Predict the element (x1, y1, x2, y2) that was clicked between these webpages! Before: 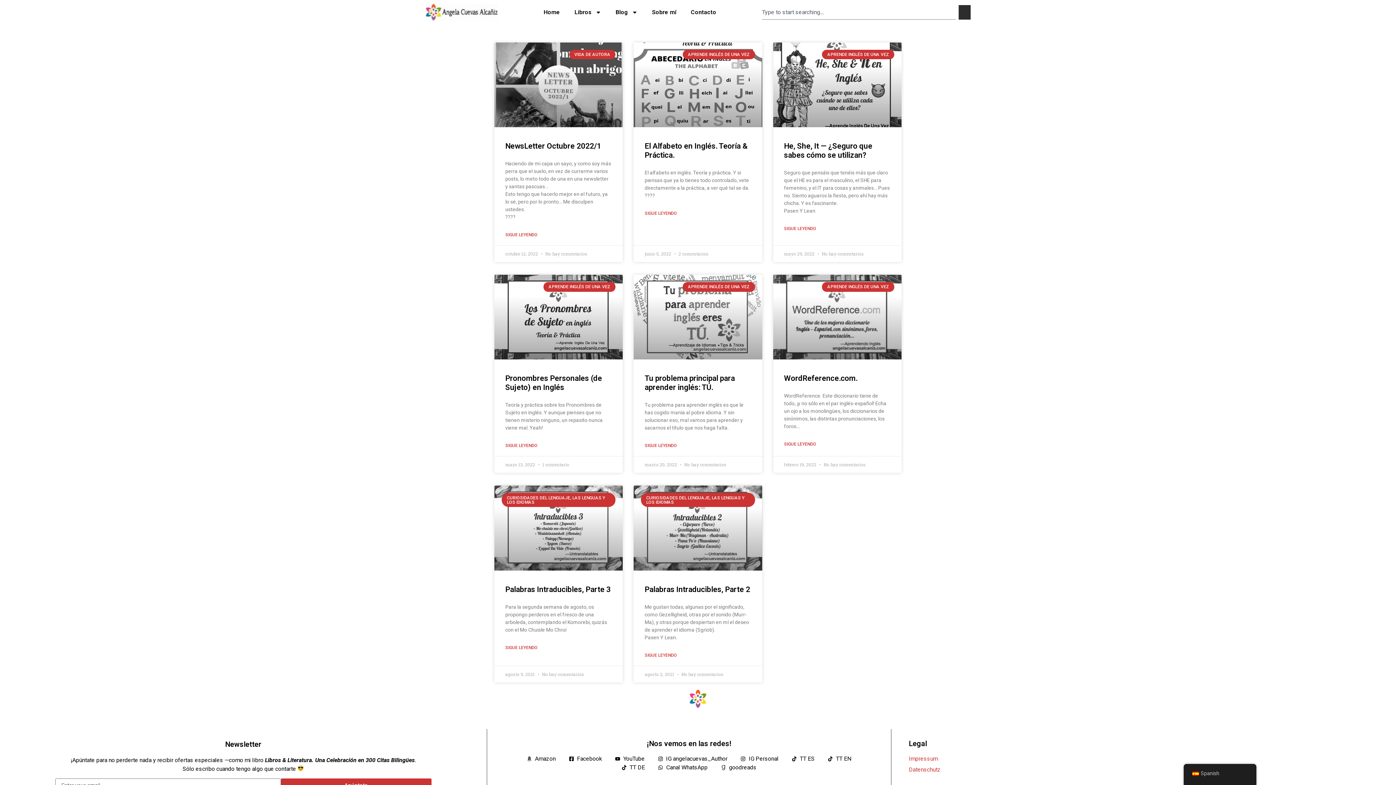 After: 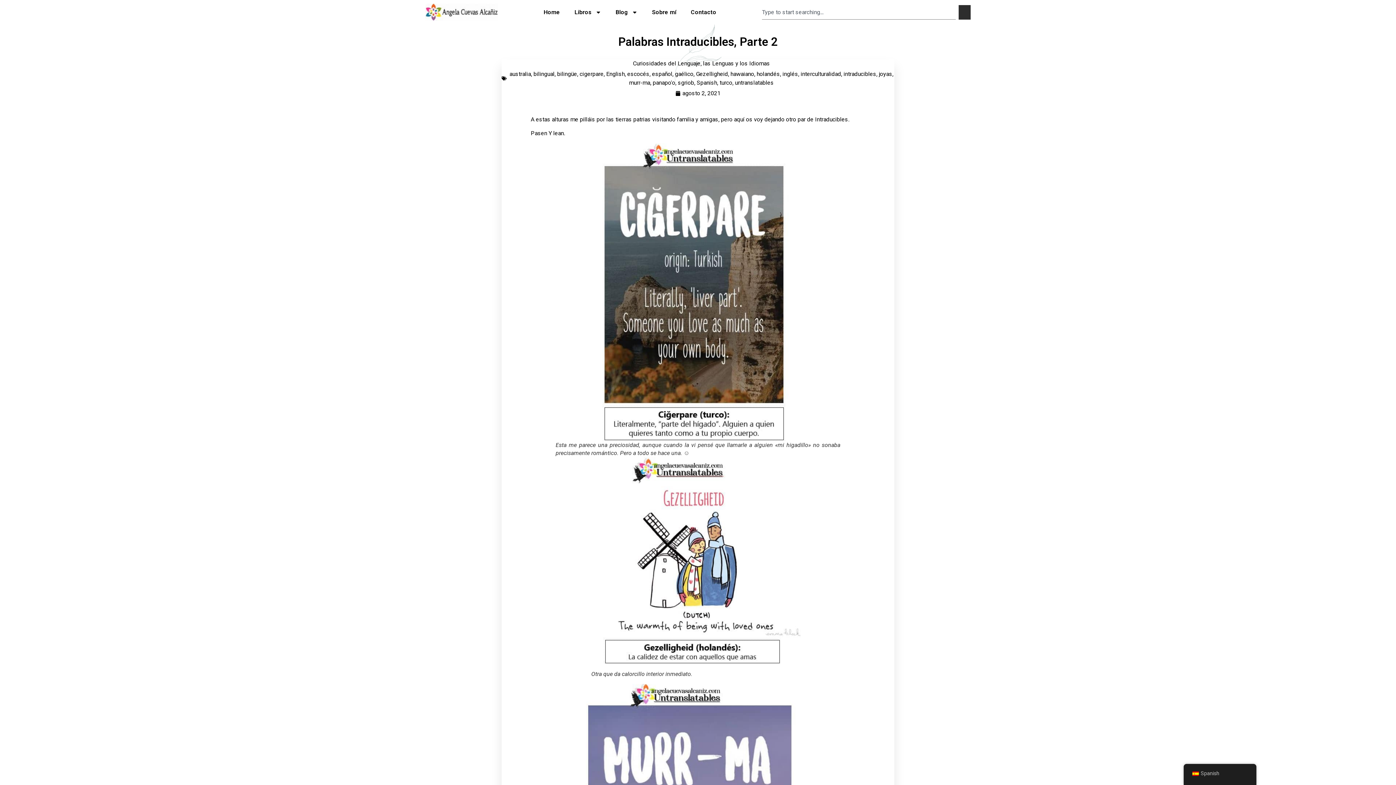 Action: bbox: (644, 585, 750, 594) label: Palabras Intraducibles, Parte 2